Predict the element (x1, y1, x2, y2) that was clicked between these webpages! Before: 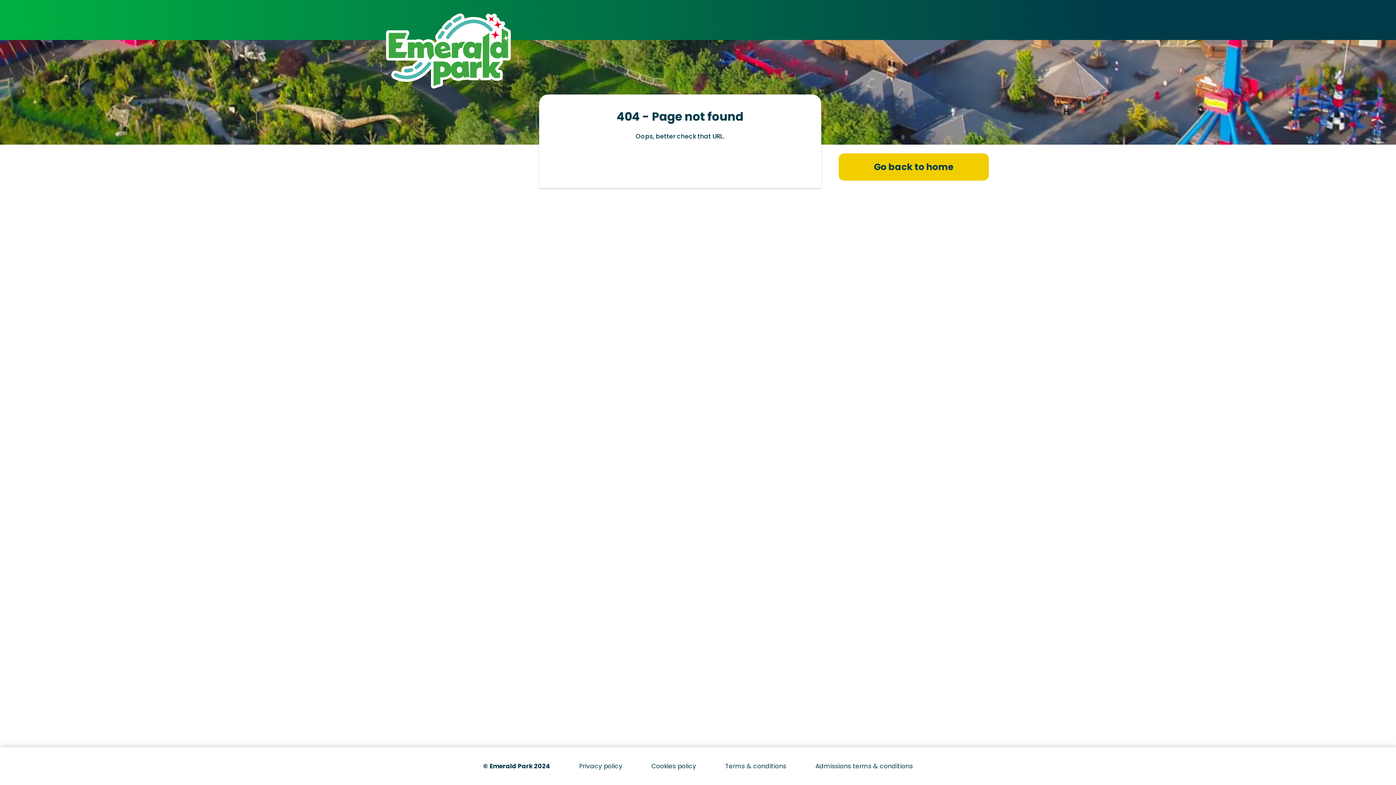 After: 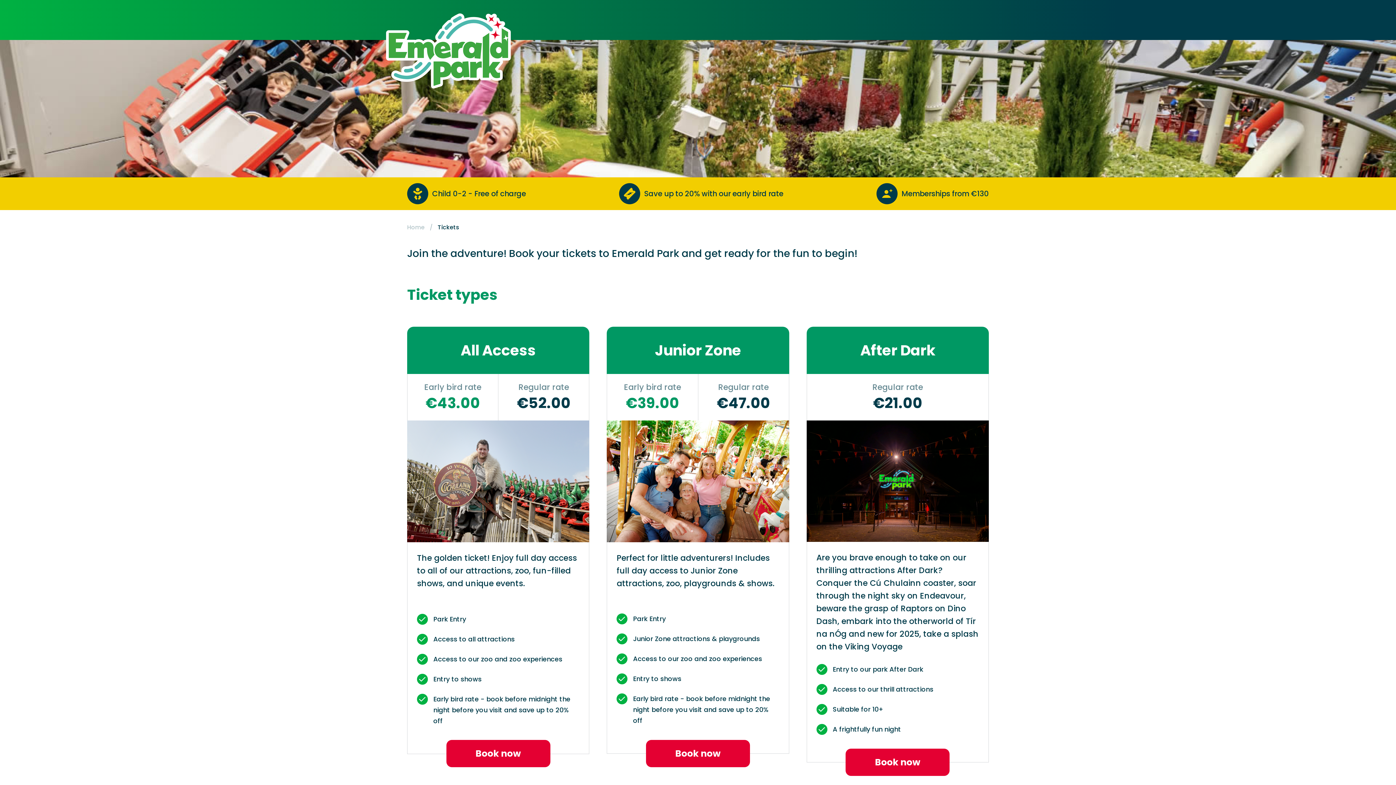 Action: bbox: (386, 13, 510, 53)